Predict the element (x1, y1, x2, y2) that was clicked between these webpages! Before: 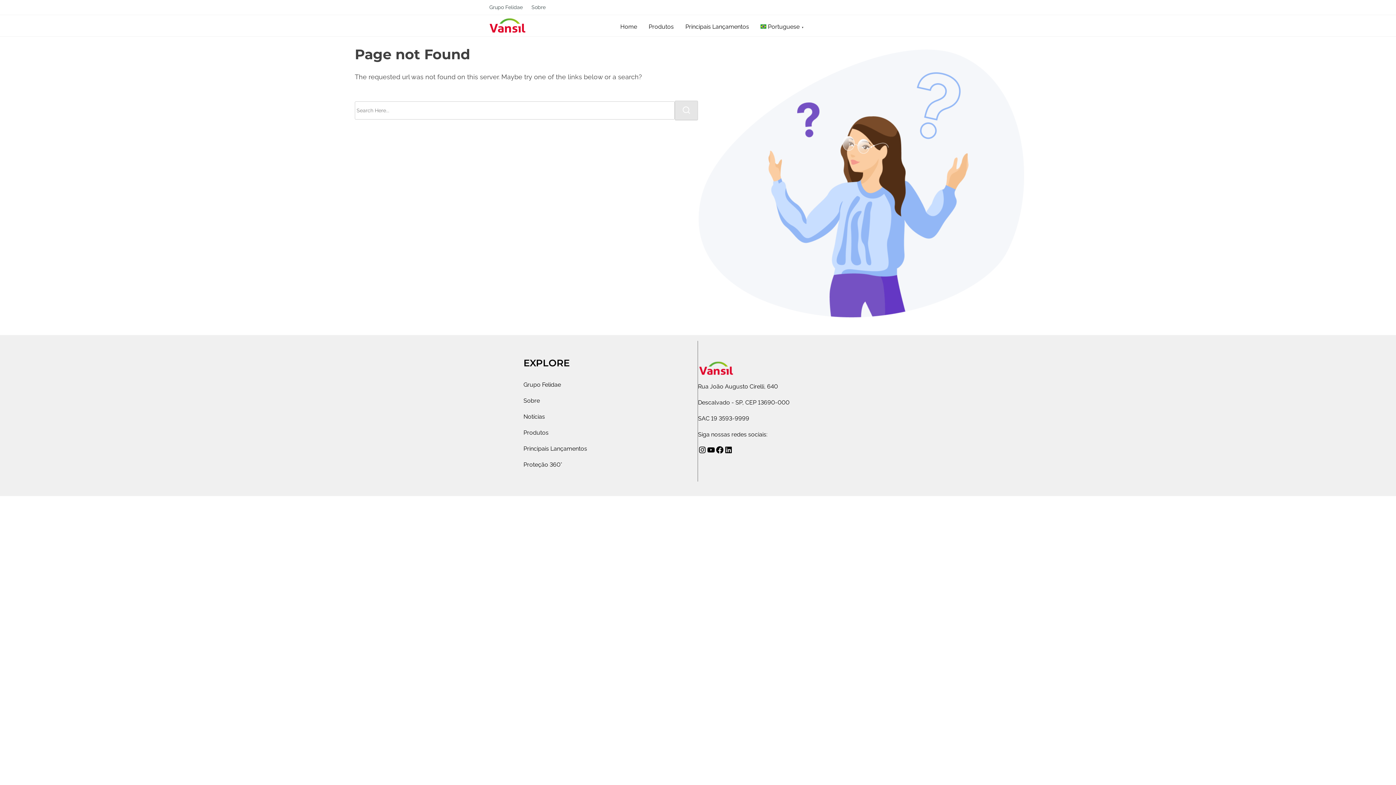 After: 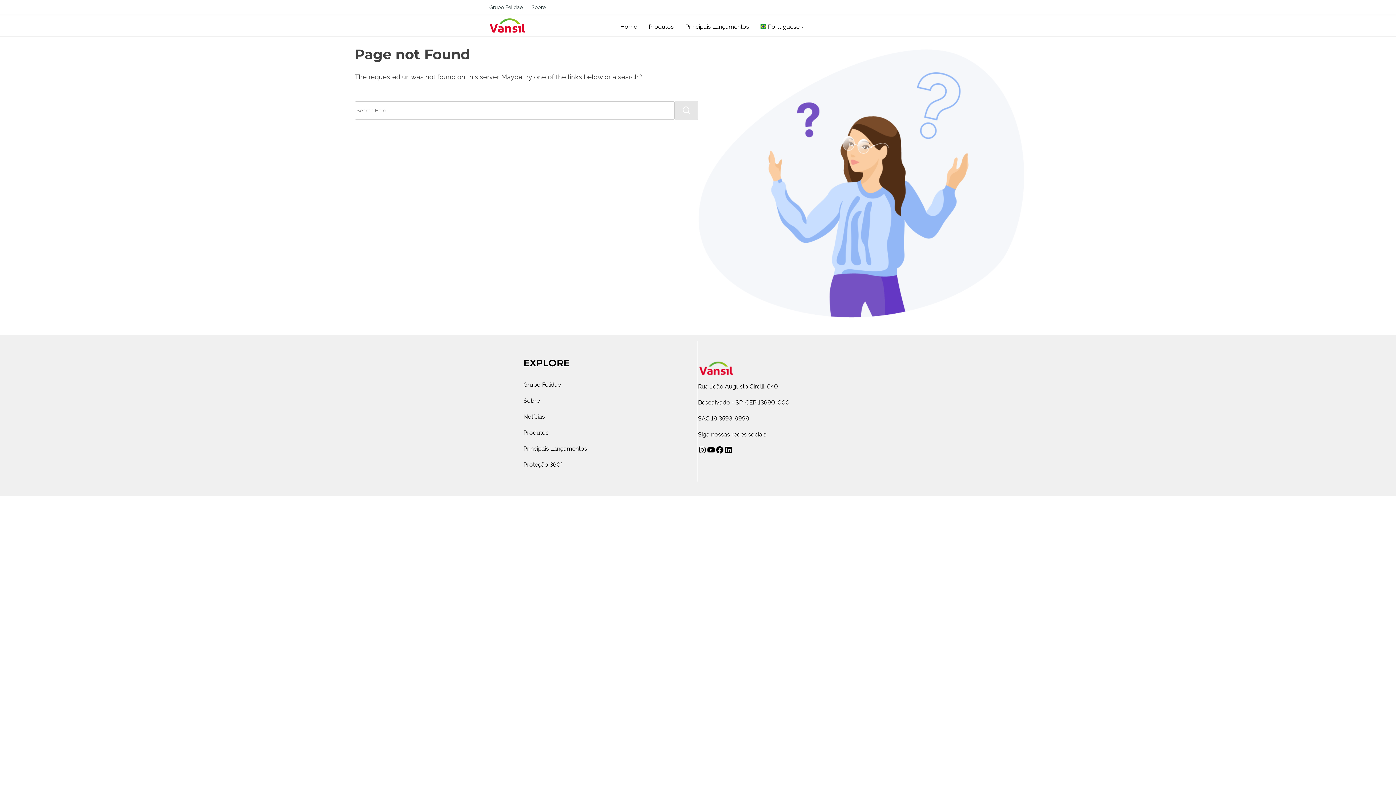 Action: bbox: (489, 1, 525, 13) label: Grupo Felidae